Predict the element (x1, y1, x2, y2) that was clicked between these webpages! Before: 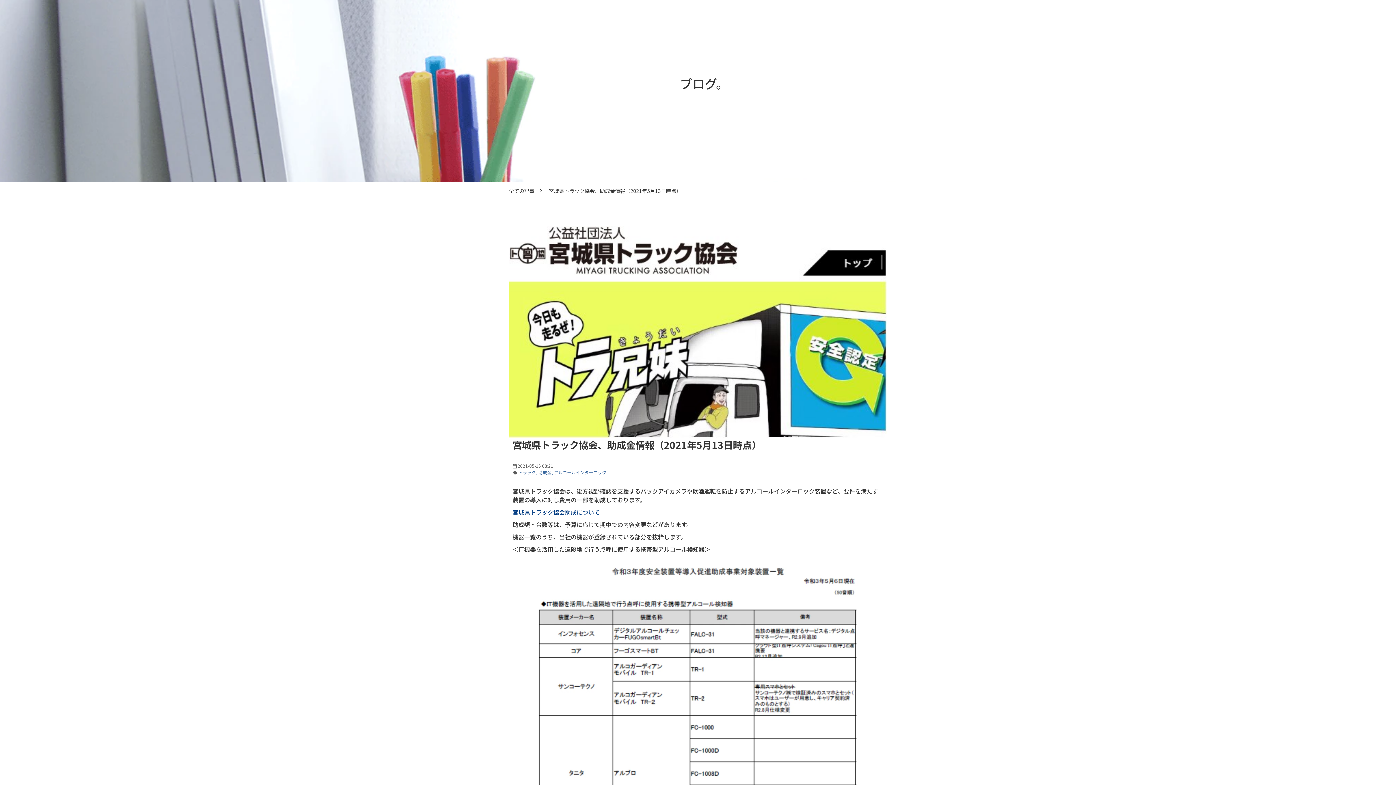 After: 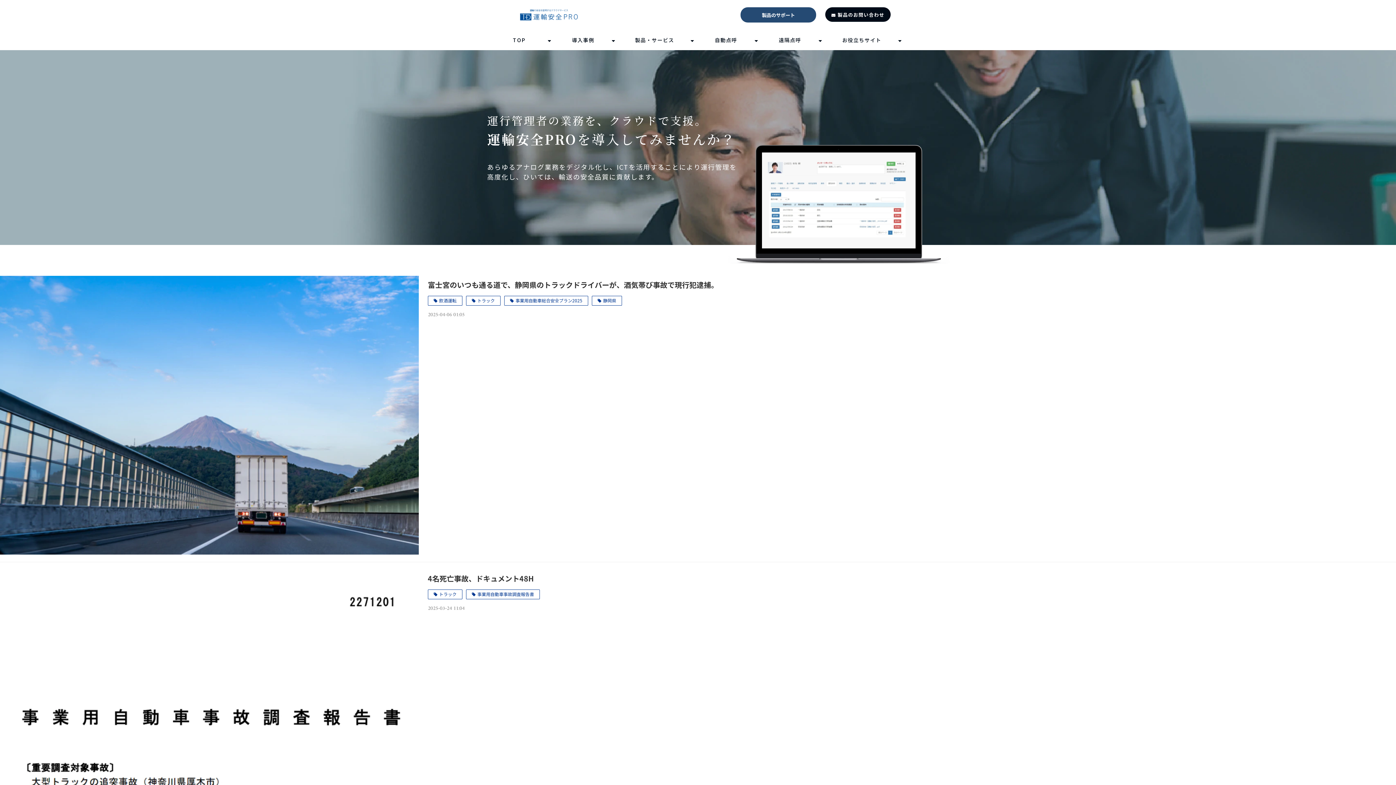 Action: label: トラック bbox: (518, 469, 538, 475)